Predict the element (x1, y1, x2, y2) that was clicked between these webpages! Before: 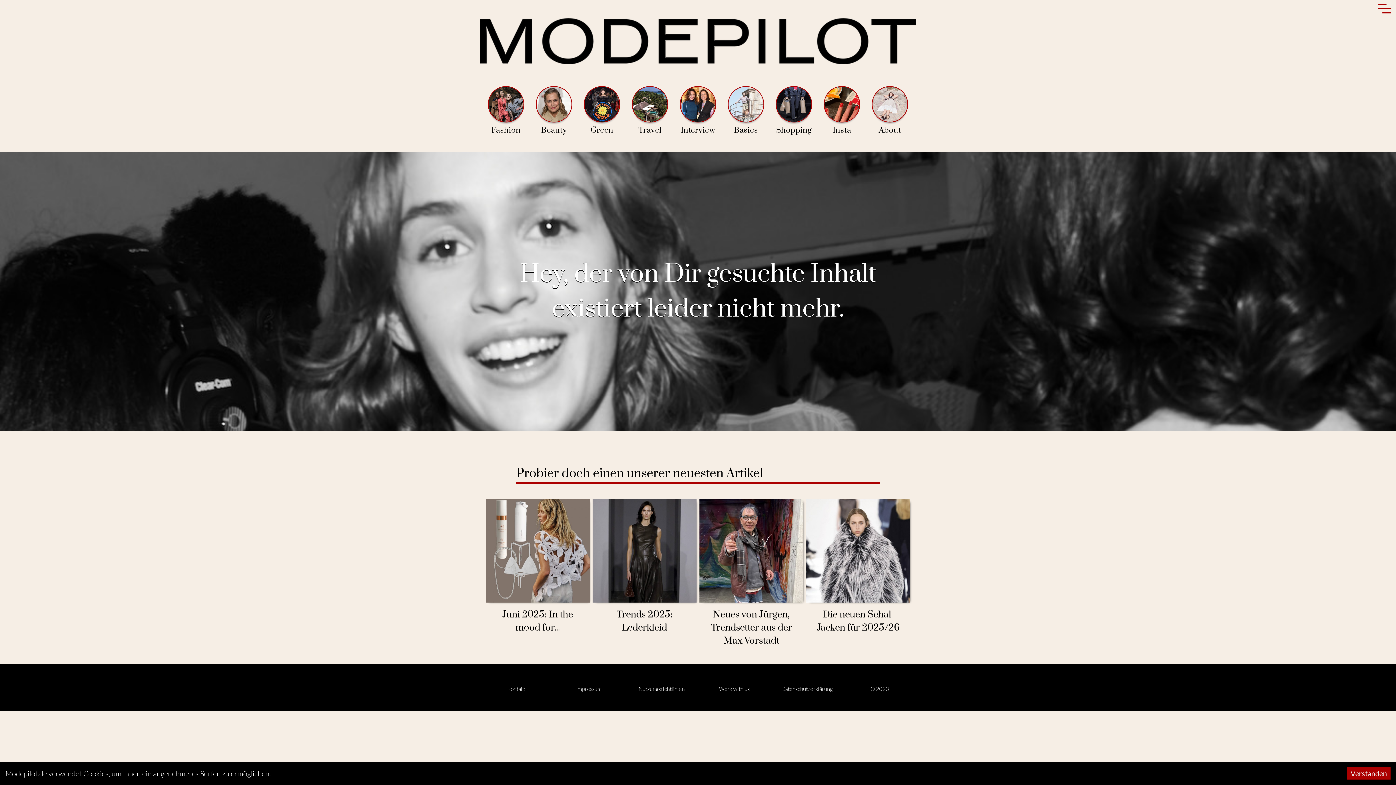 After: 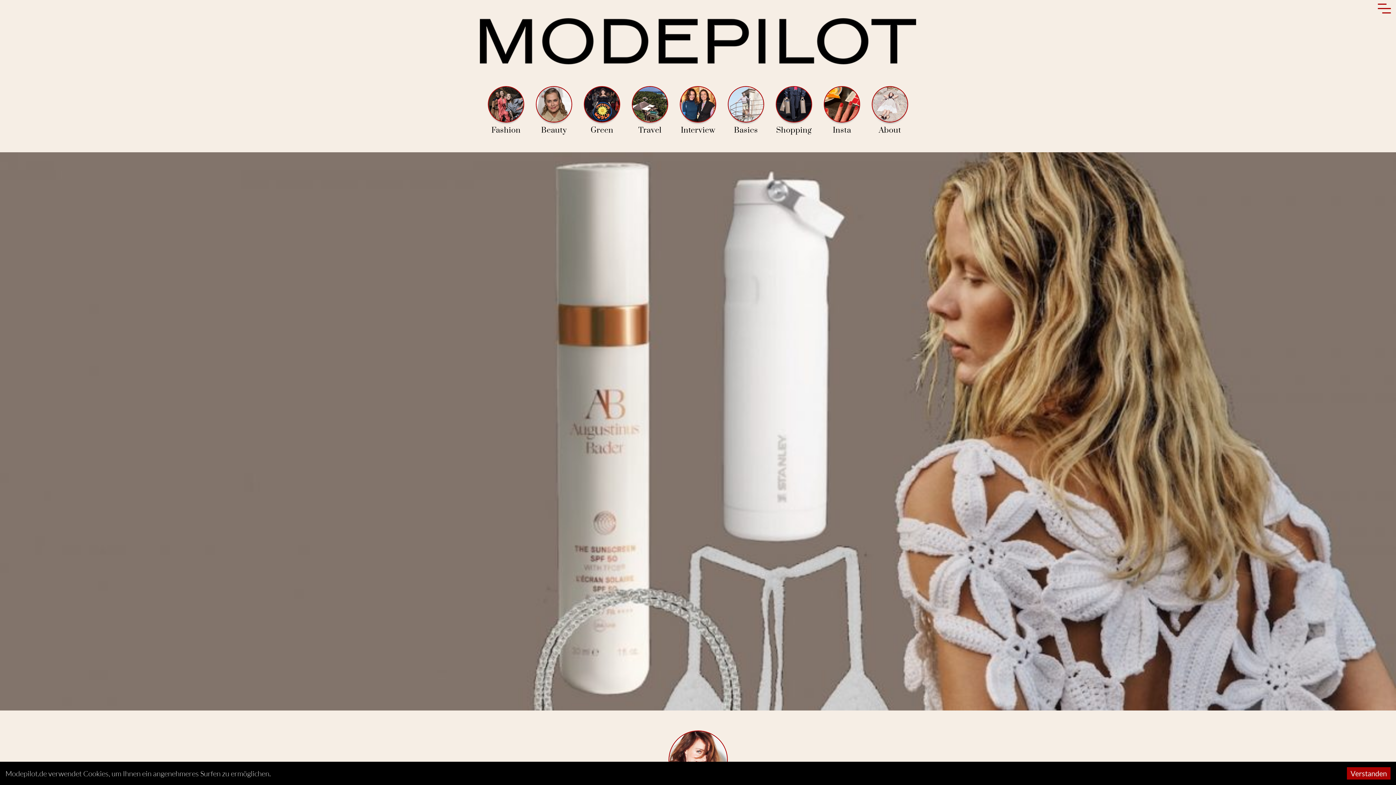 Action: bbox: (485, 499, 589, 603)